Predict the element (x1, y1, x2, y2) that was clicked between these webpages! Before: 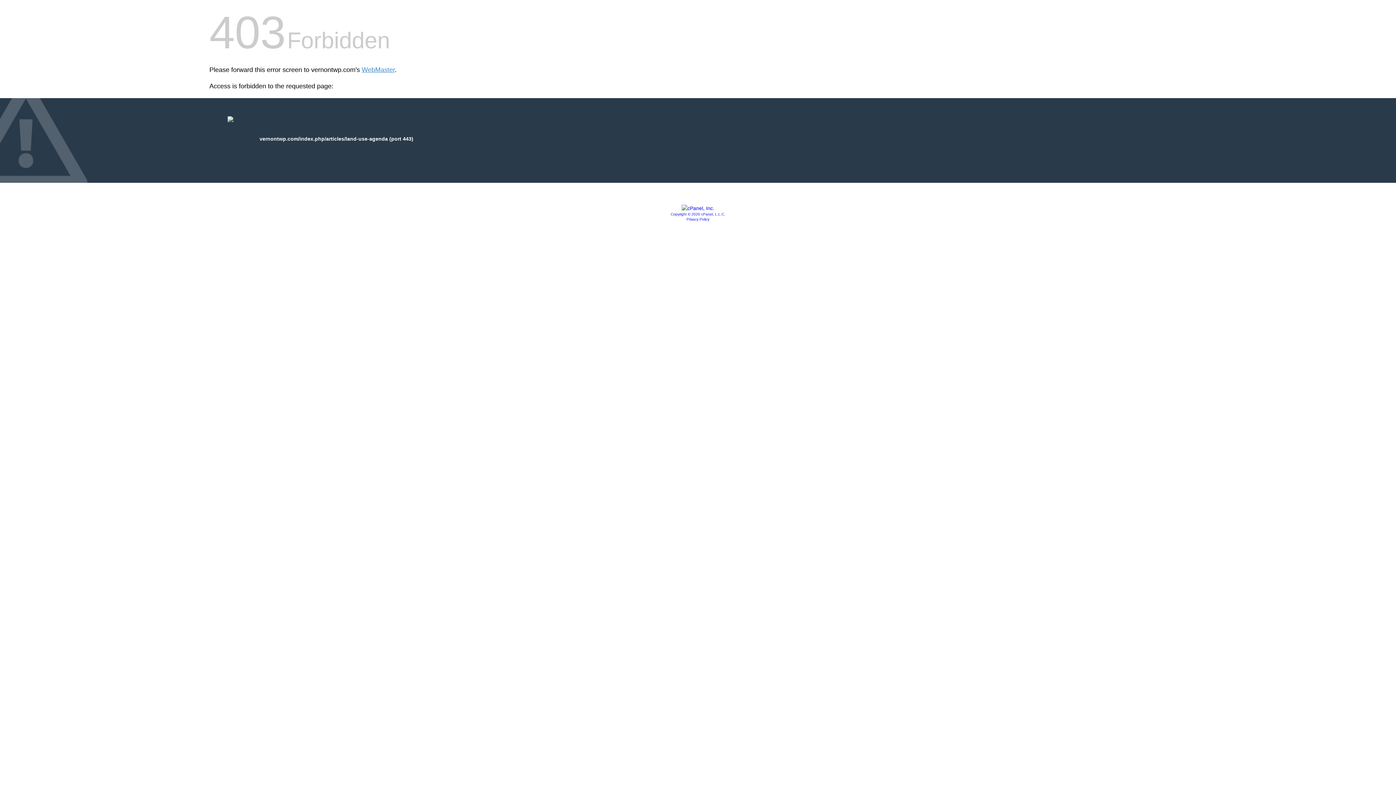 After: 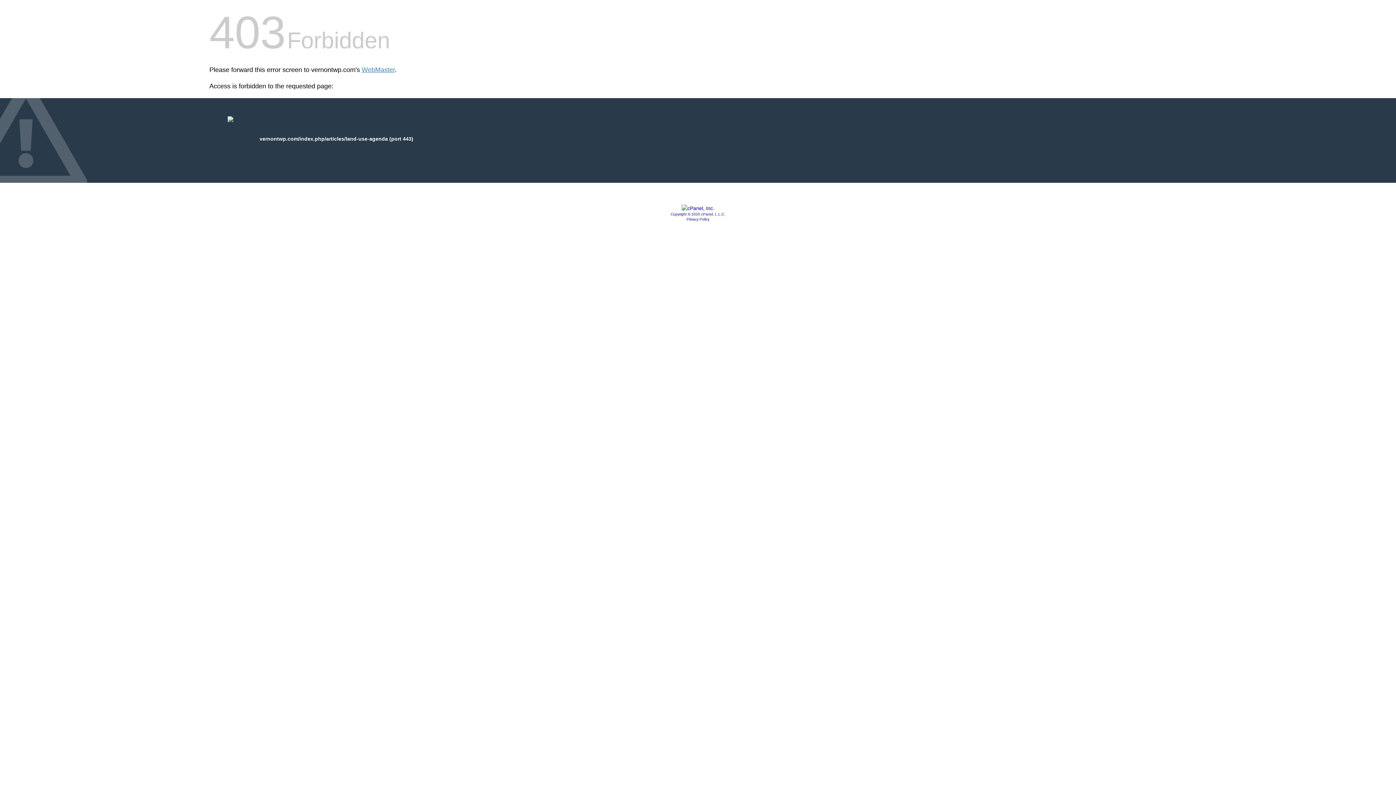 Action: label: Privacy Policy bbox: (686, 217, 709, 221)